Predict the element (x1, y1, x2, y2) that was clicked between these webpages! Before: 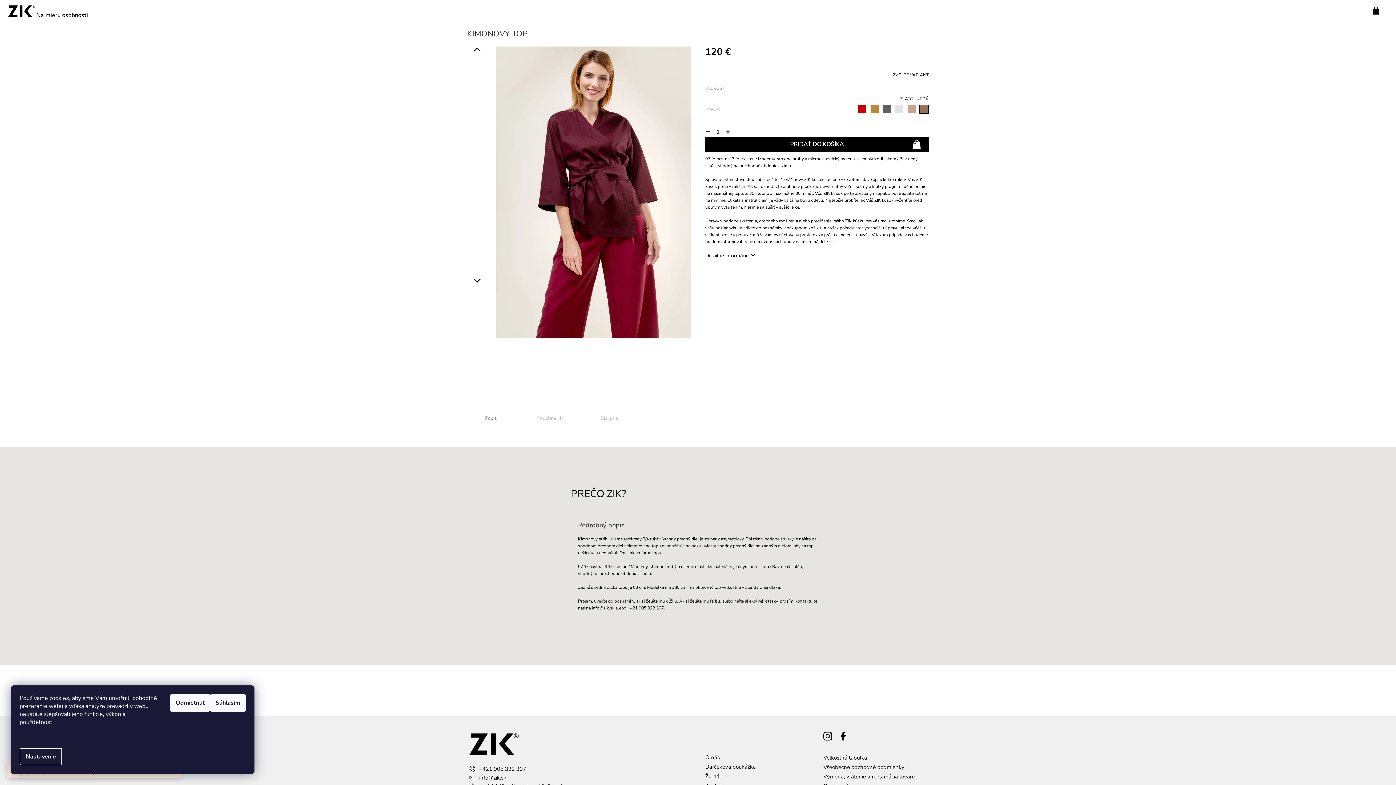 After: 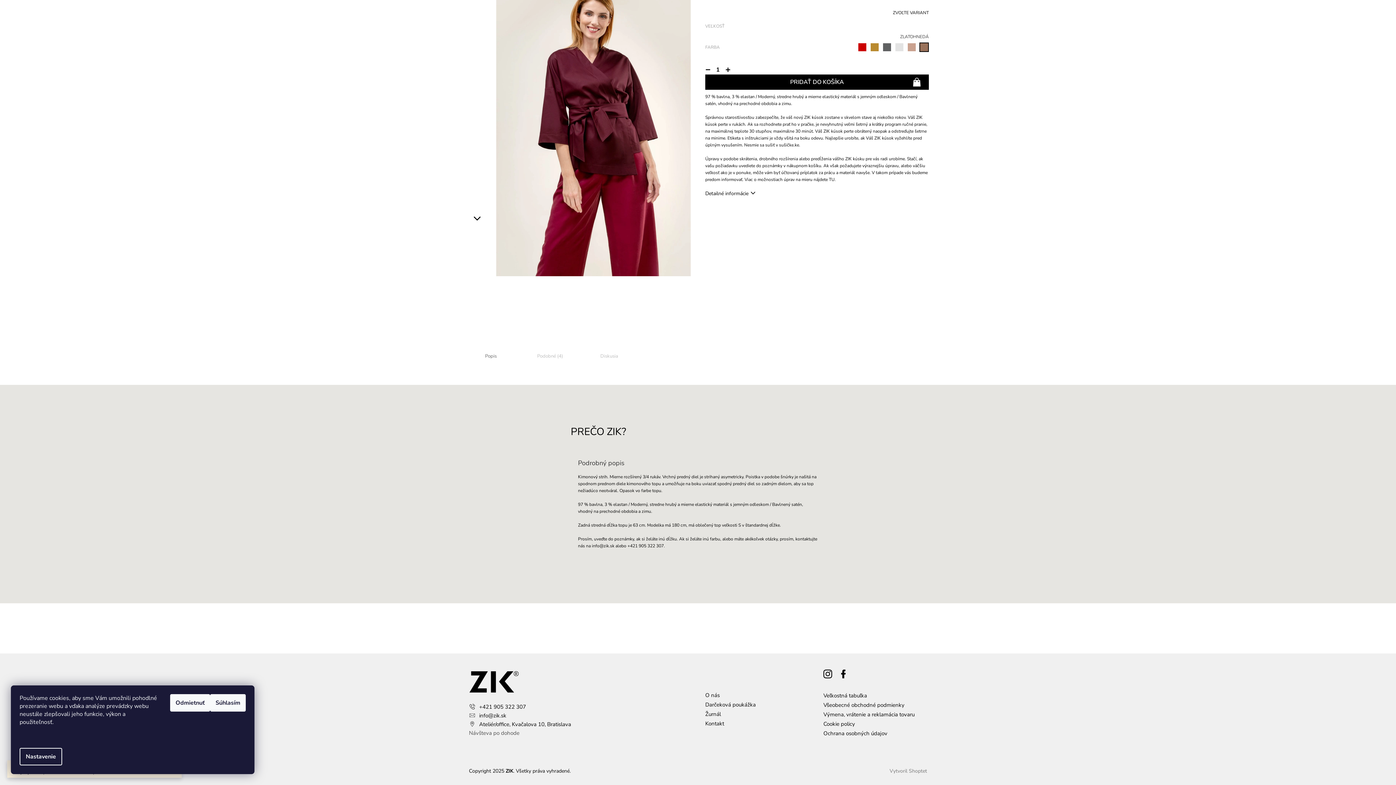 Action: bbox: (461, 389, 520, 421) label: Popis